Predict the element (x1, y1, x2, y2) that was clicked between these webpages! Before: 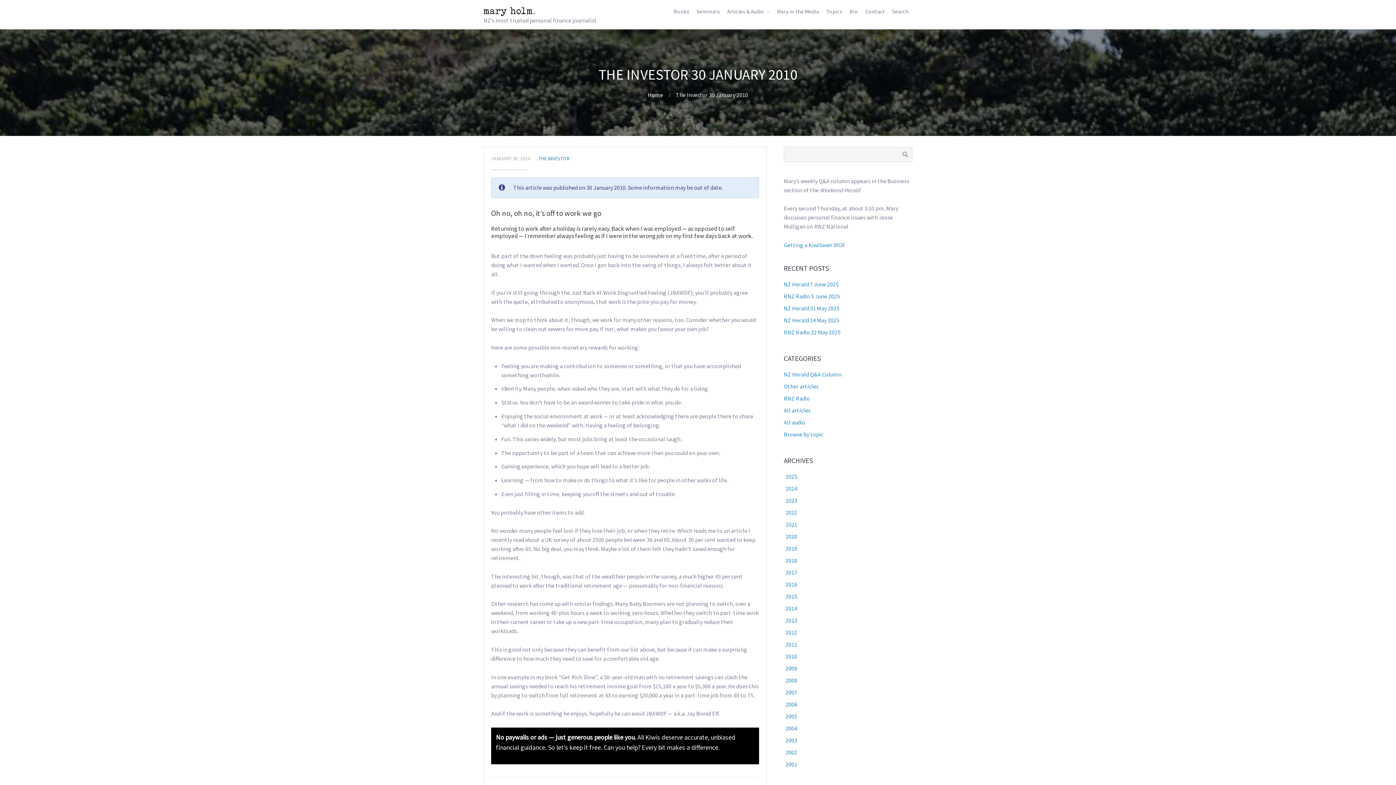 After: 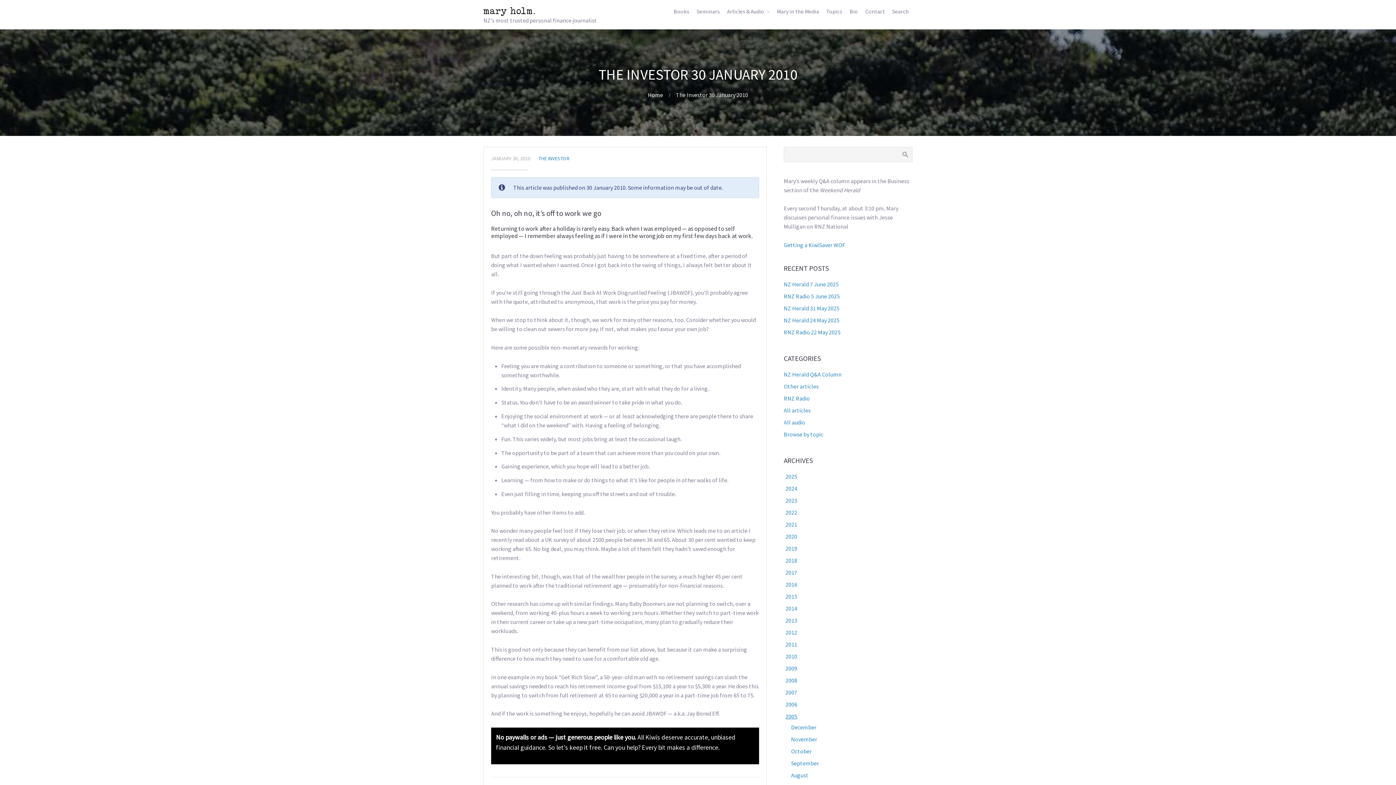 Action: bbox: (785, 713, 797, 720) label: 2005